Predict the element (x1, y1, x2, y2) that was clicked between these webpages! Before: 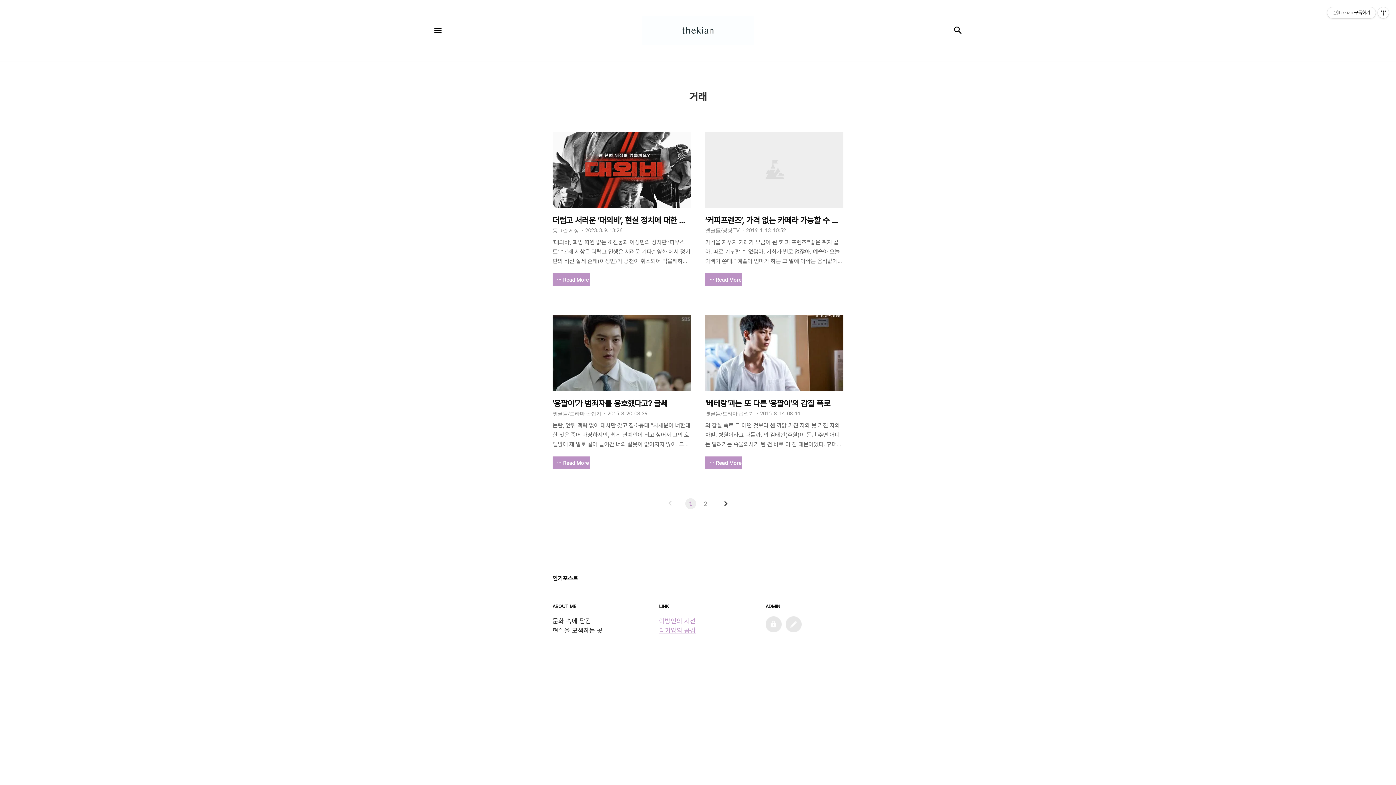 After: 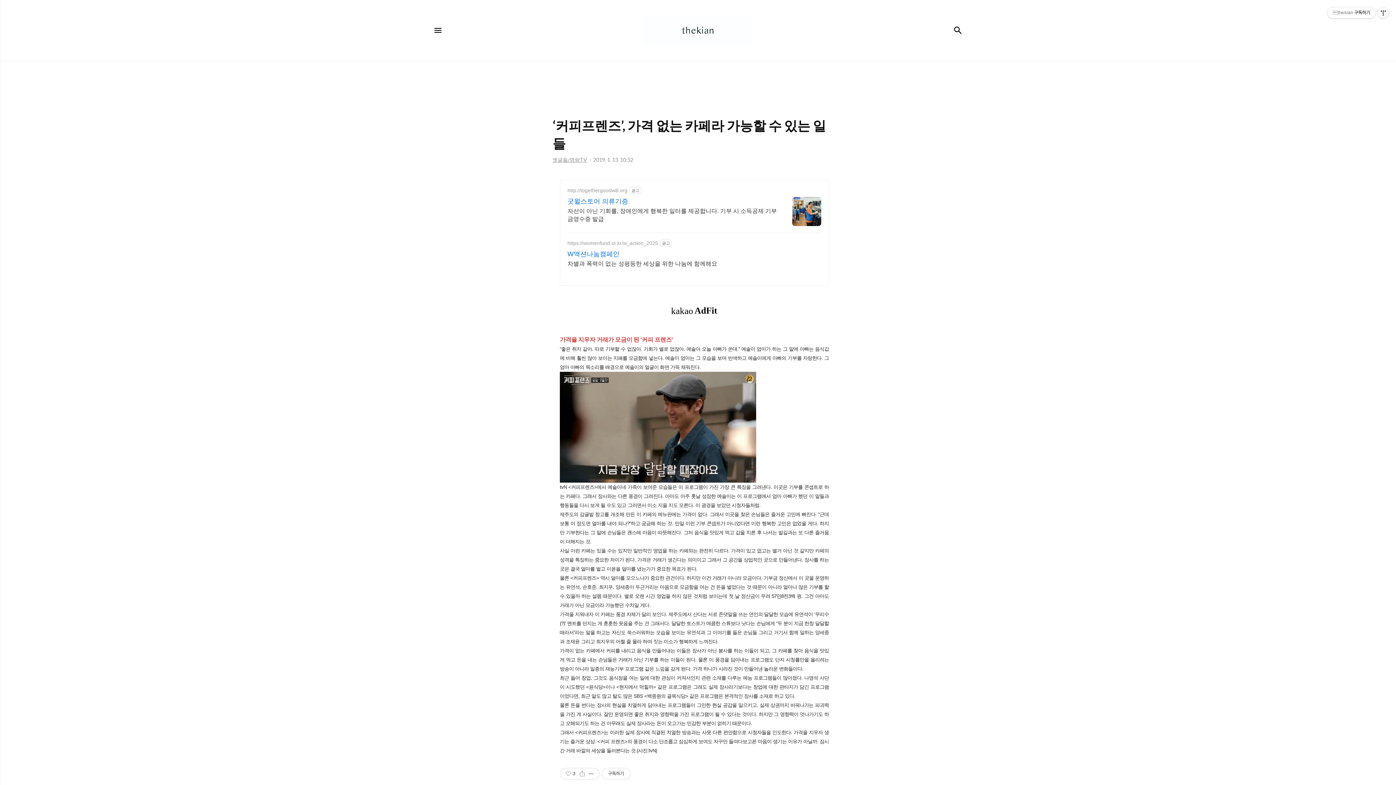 Action: label: 가격을 지우자 거래가 모금이 된 '커피 프렌즈'“좋은 취지 같아. 따로 기부할 수 없잖아. 기회가 별로 없잖아. 예솔아 오늘 아빠가 쏜대.” 예솔이 엄마가 하는 그 말에 아빠는 음식값에 비해 훨씬 많아 보이는 지폐를 모금함에 넣는다. 예솔이 엄마는 그 모습을 보며 반색하고 예솔이에게 아빠의 기부를 자랑한다. 그 엄마 아빠의 목소리를 배경으로 예솔이의 얼굴이 화면 가득 채워진다. tvN 에서 예솔이네 가족이 보여준 모습들은 이 프로그램이 가진 가장 큰 특징을 그려낸다. 이곳은 기부를 콘셉트로 하는 카페다. 그래서 장사와는 다른 풍경이 그려진다. 아마도 아주 훗날 성장한 예솔이는 이 프로그램에서 엄마 아빠가 했던 이 말들과 행동들을 다시 보게 될 수도 있고 그러면서 미소 지을 지도 모른다. 이 광경을 보았던..

Read More bbox: (705, 237, 843, 286)